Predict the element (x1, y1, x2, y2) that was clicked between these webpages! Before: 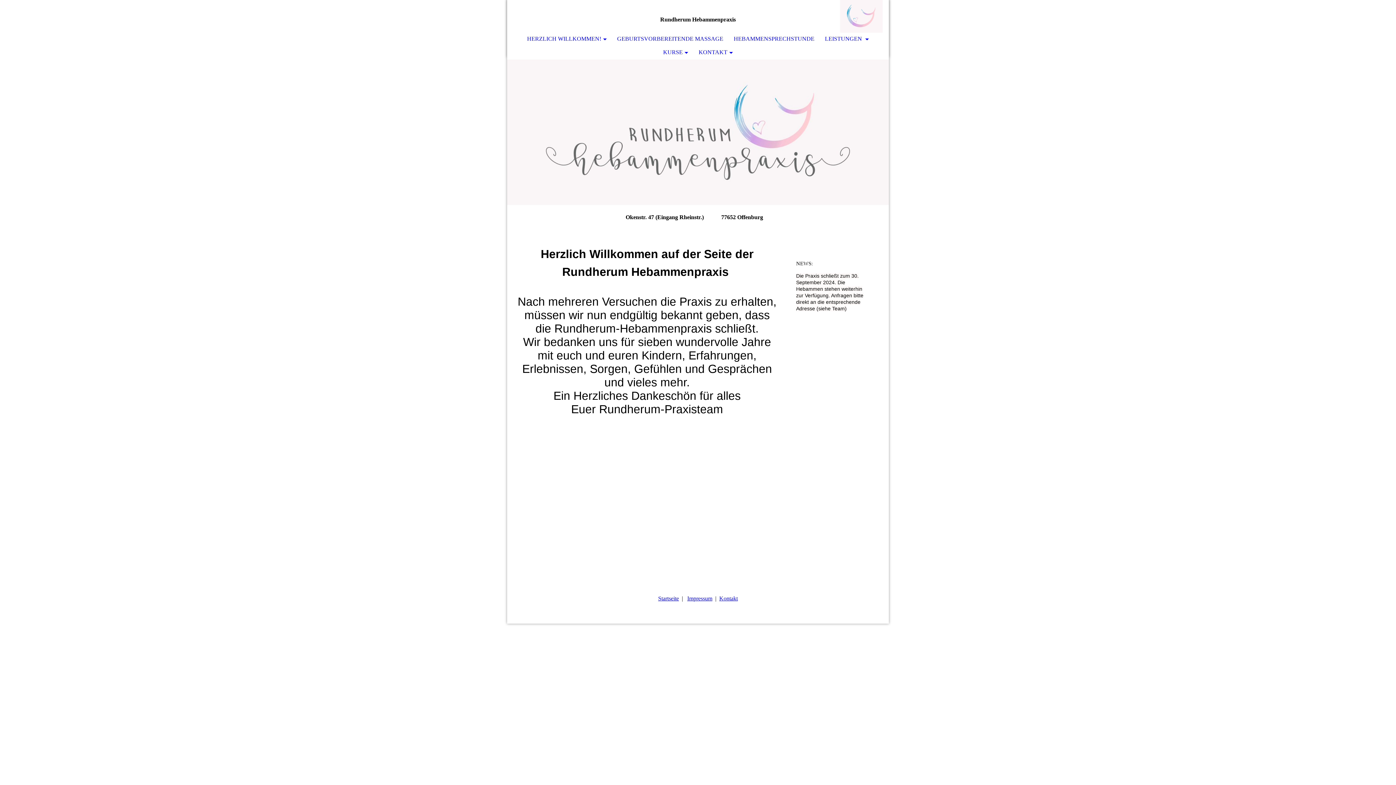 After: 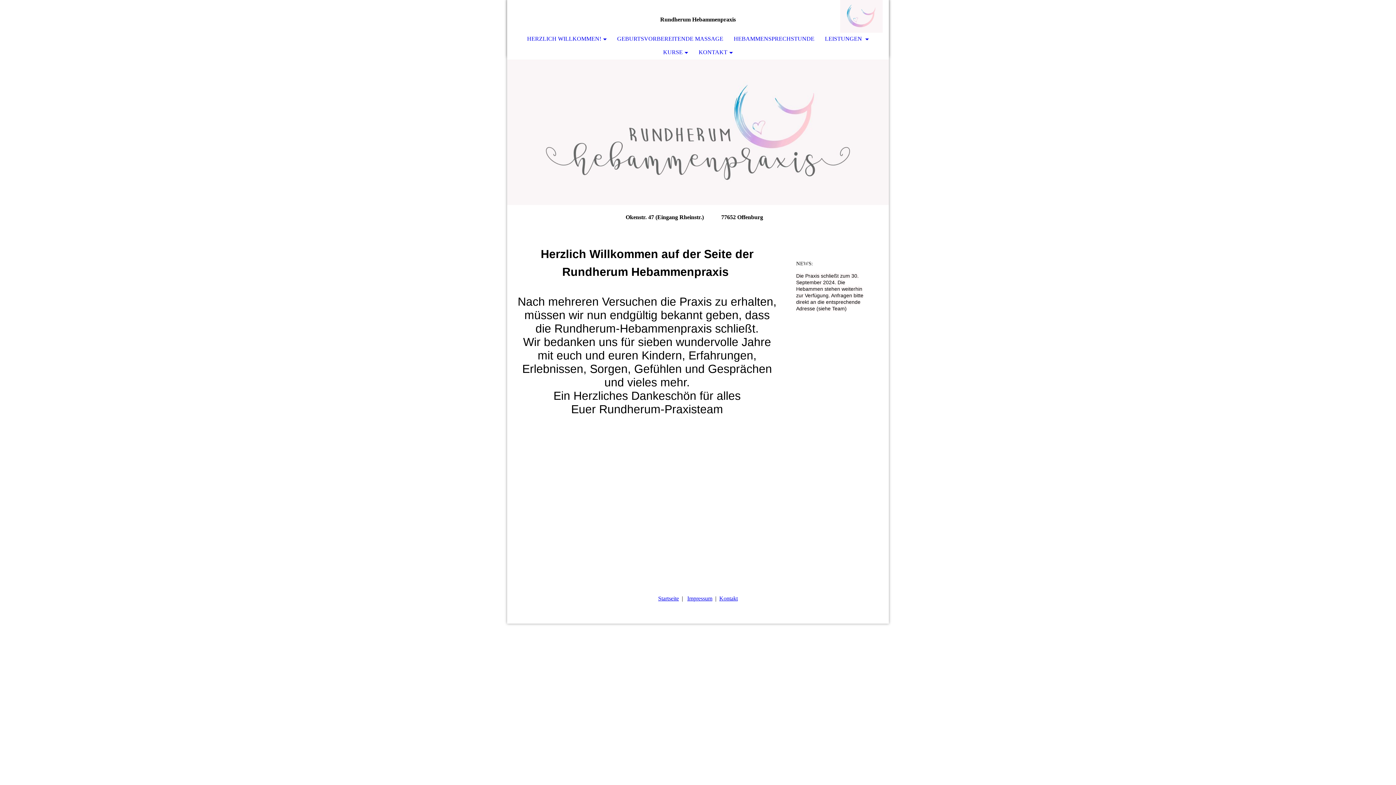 Action: label:   bbox: (834, 0, 889, 6)